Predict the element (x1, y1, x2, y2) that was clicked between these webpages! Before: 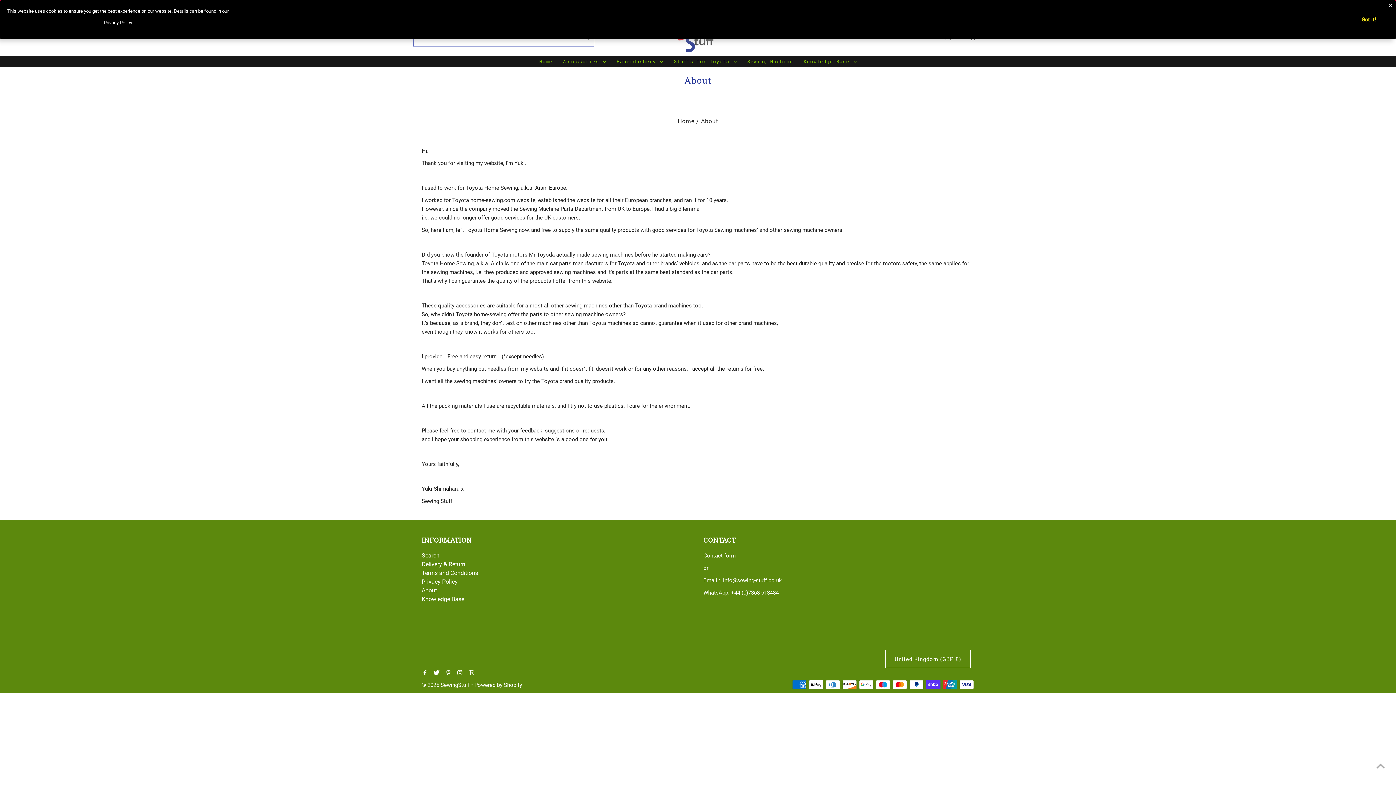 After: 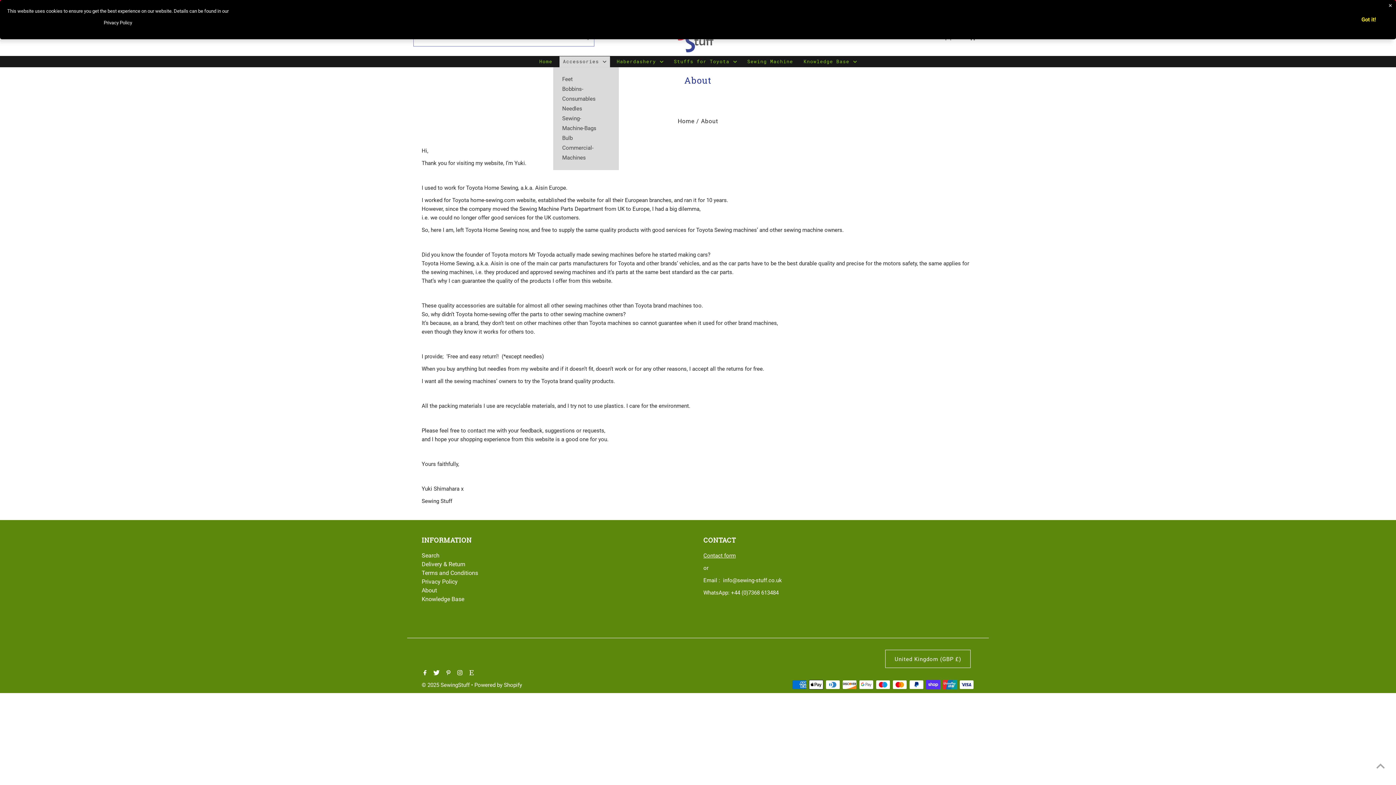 Action: bbox: (559, 56, 610, 67) label: Accessories